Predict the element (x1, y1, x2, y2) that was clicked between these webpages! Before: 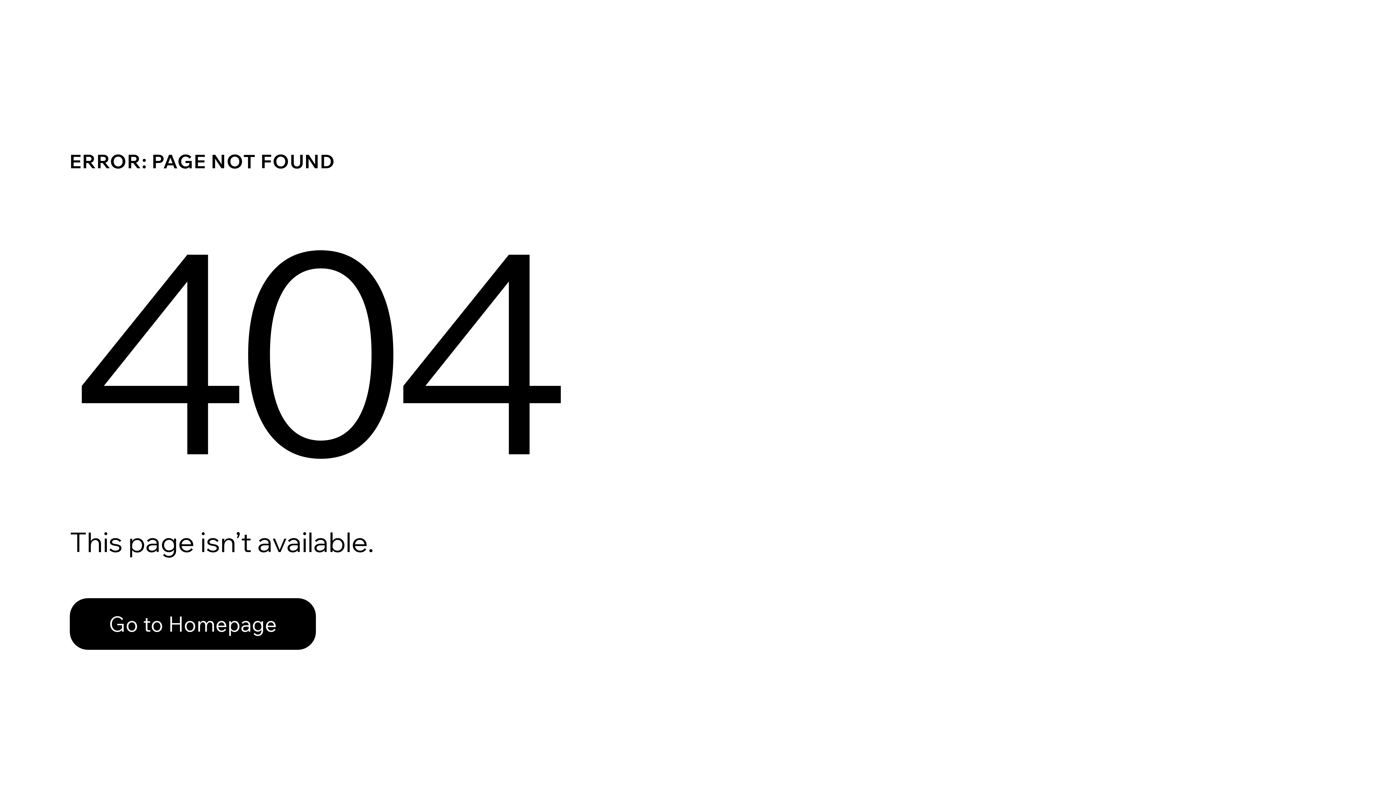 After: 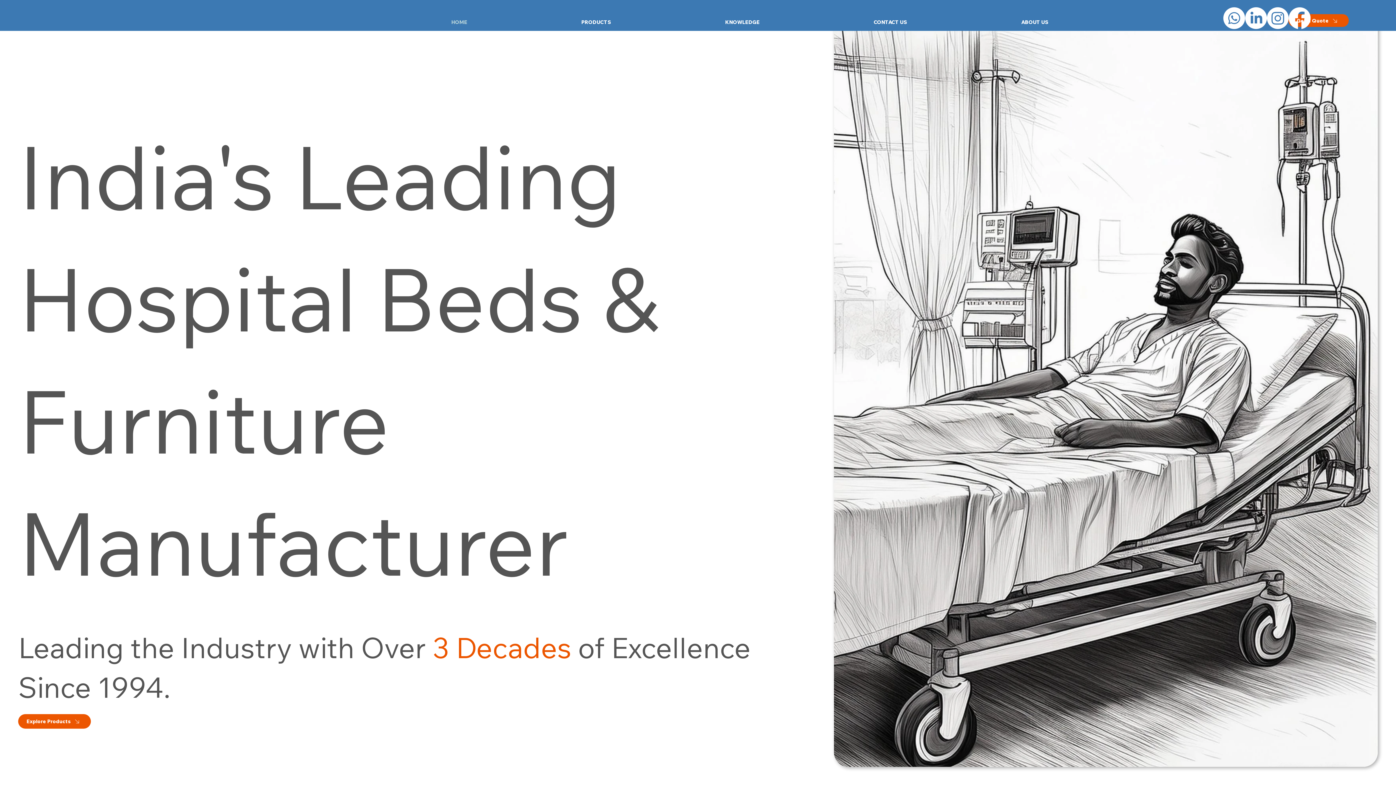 Action: bbox: (69, 598, 316, 650) label: Go to Homepage